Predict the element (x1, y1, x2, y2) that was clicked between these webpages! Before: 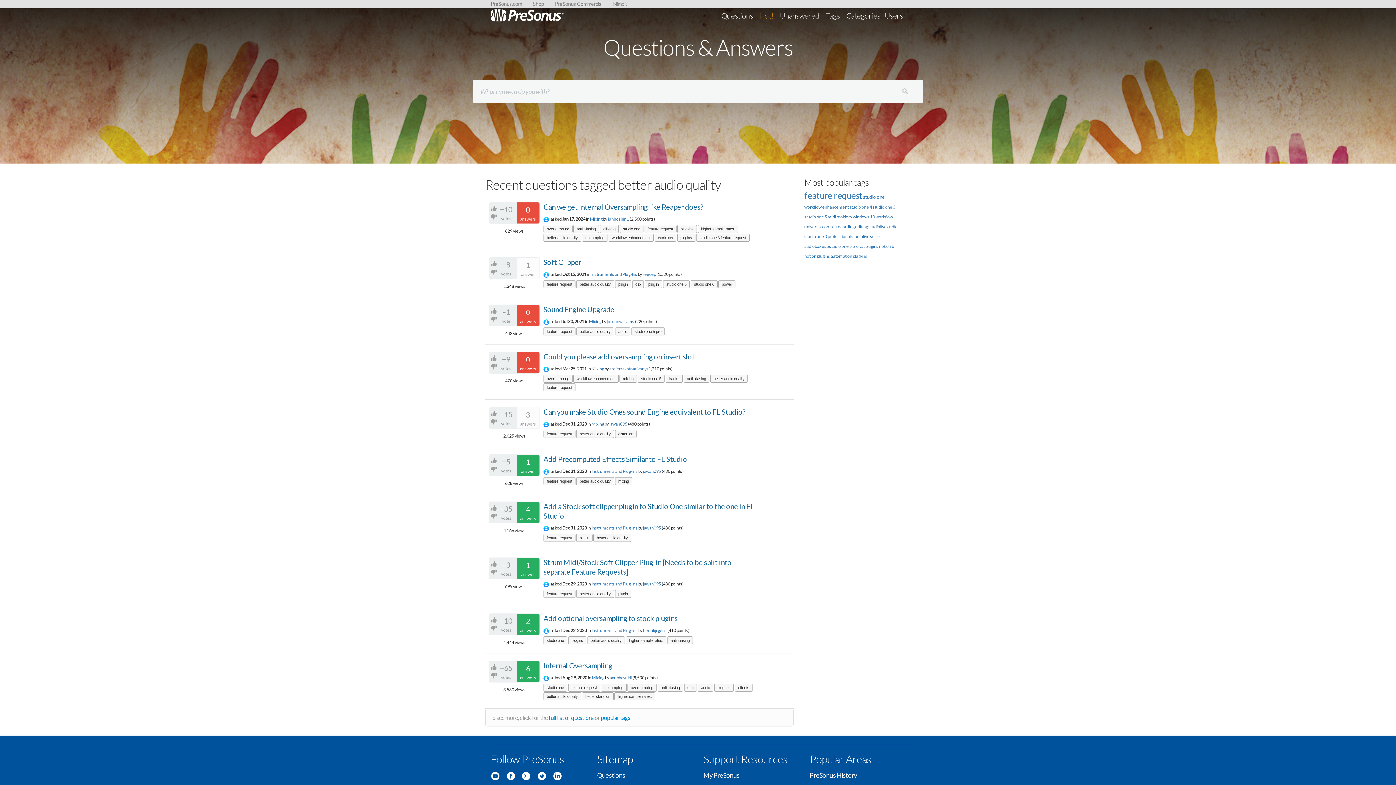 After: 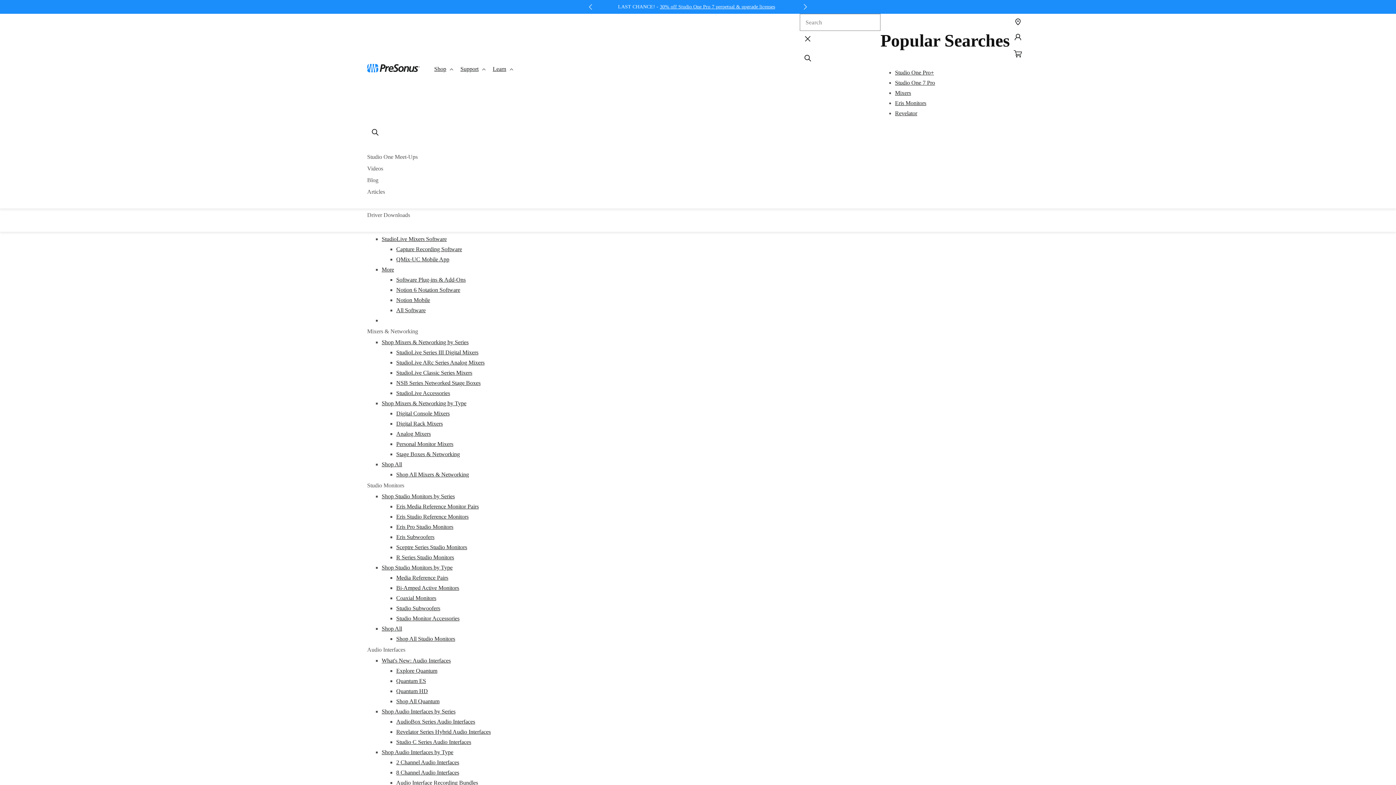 Action: bbox: (490, 0, 522, 8) label: PreSonus.com